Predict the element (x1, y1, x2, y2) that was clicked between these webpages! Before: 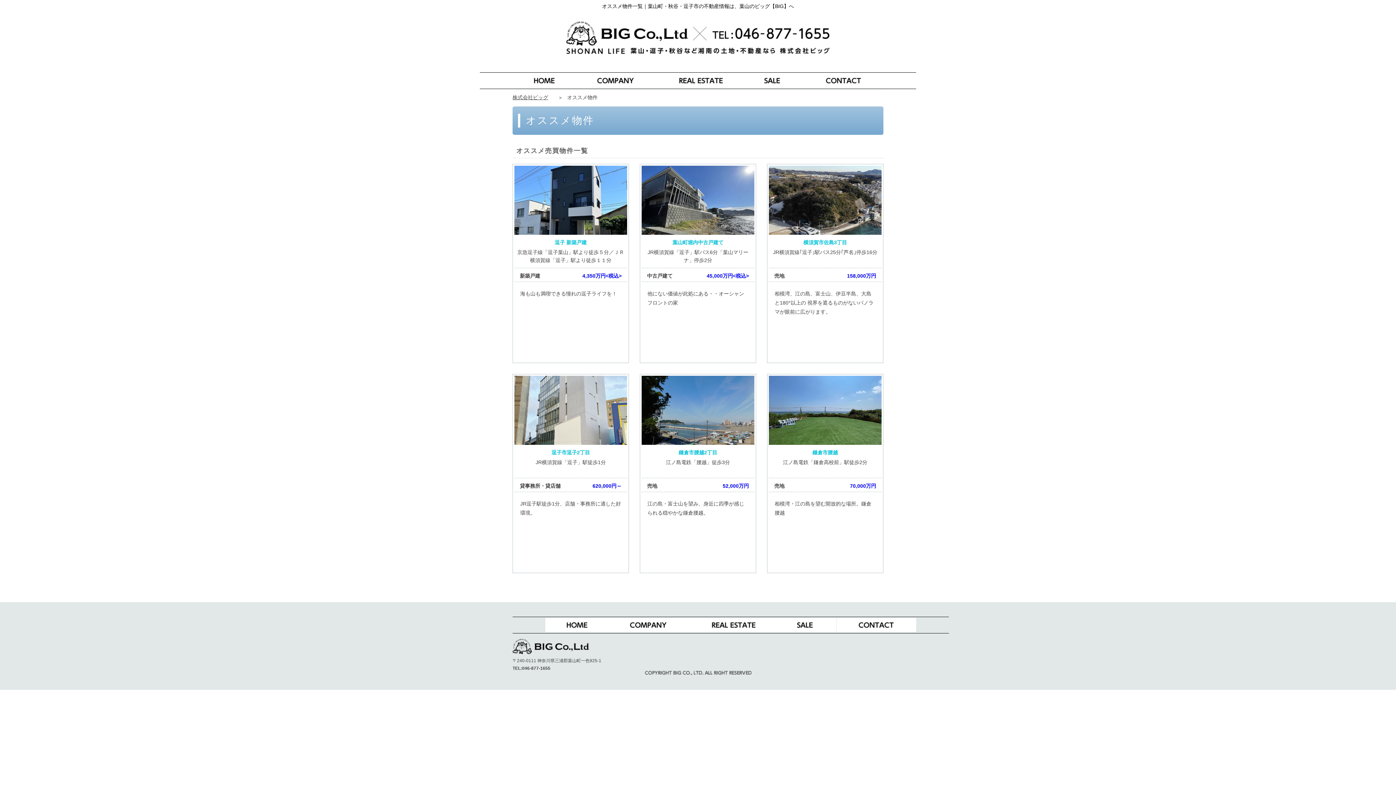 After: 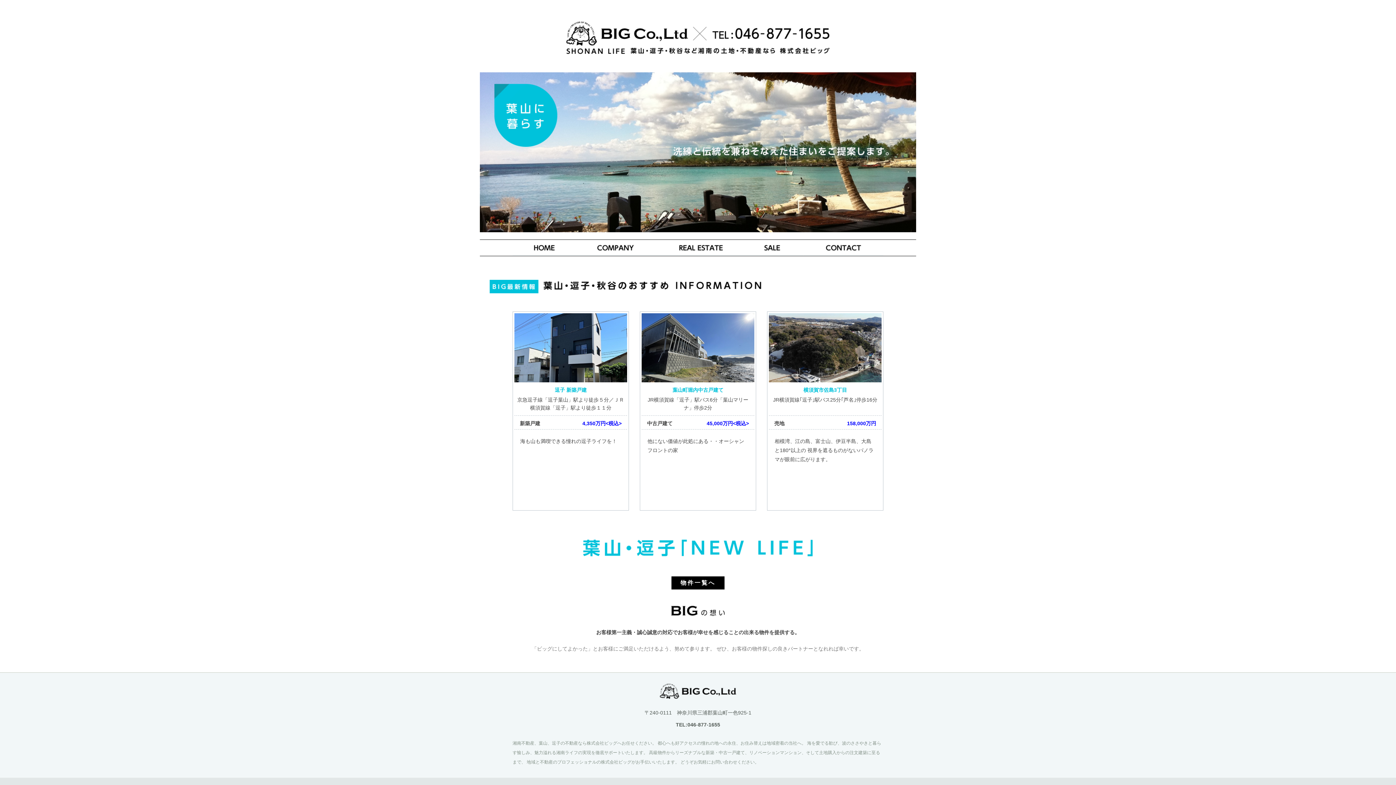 Action: bbox: (565, 48, 830, 55)